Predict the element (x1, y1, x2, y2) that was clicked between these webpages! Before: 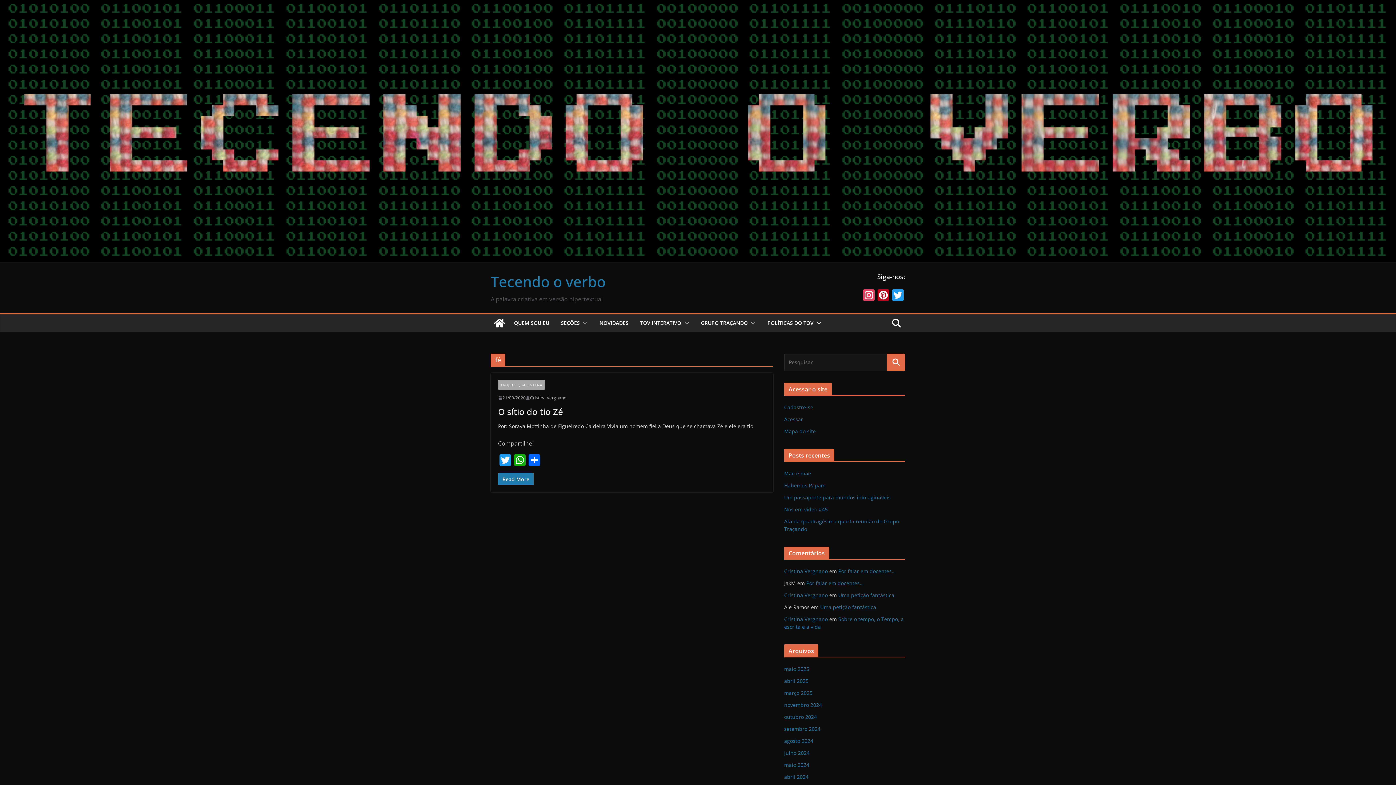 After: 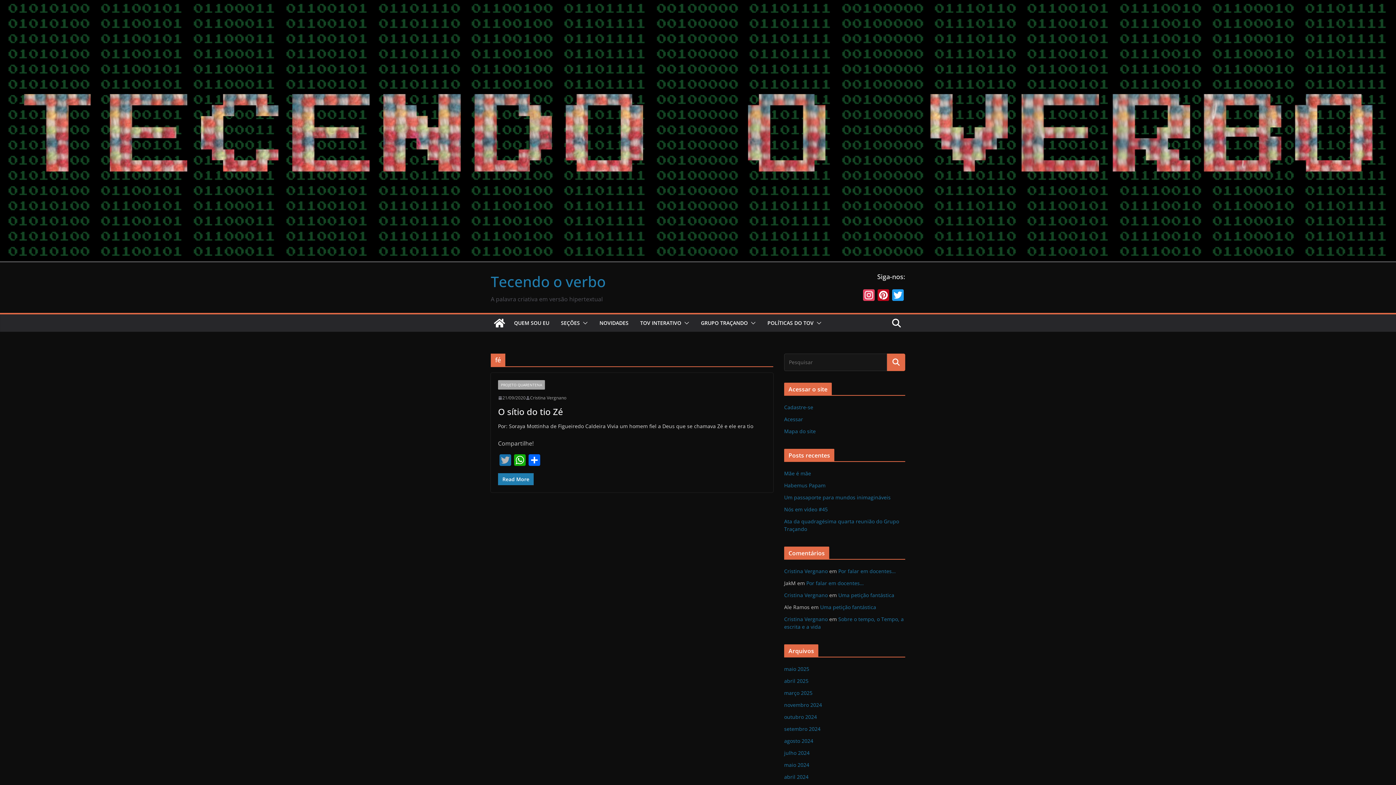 Action: label: Twitter bbox: (498, 454, 512, 467)